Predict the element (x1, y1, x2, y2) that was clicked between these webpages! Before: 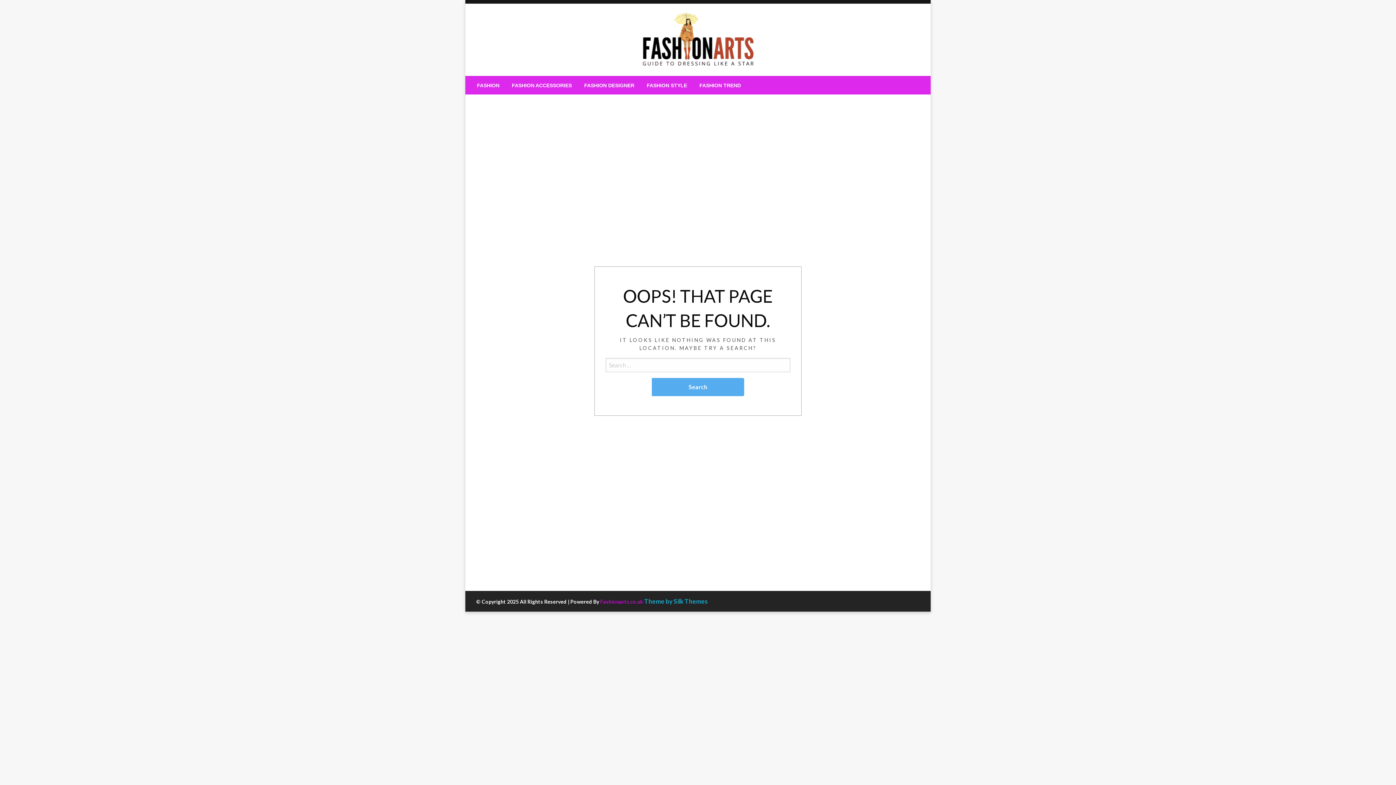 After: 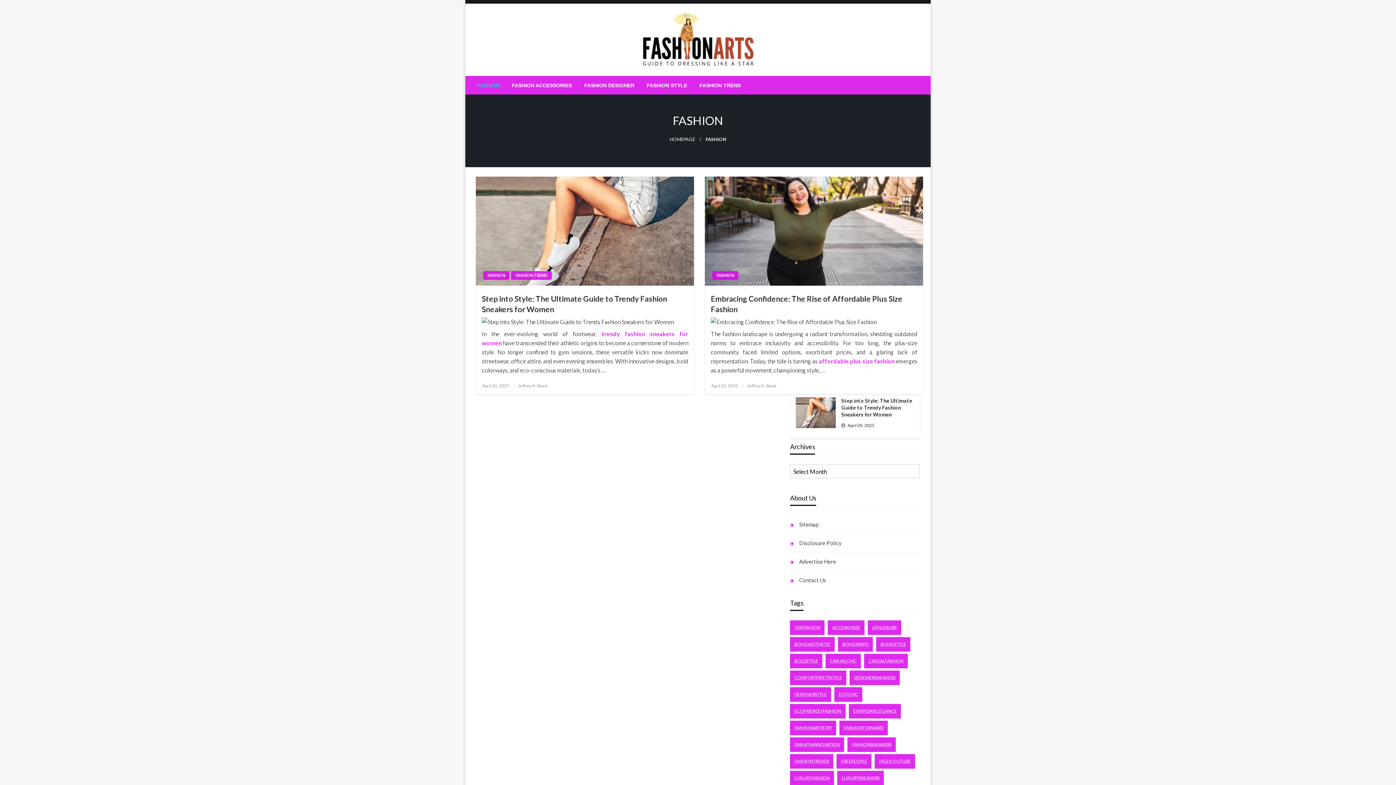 Action: label: FASHION bbox: (470, 76, 505, 94)